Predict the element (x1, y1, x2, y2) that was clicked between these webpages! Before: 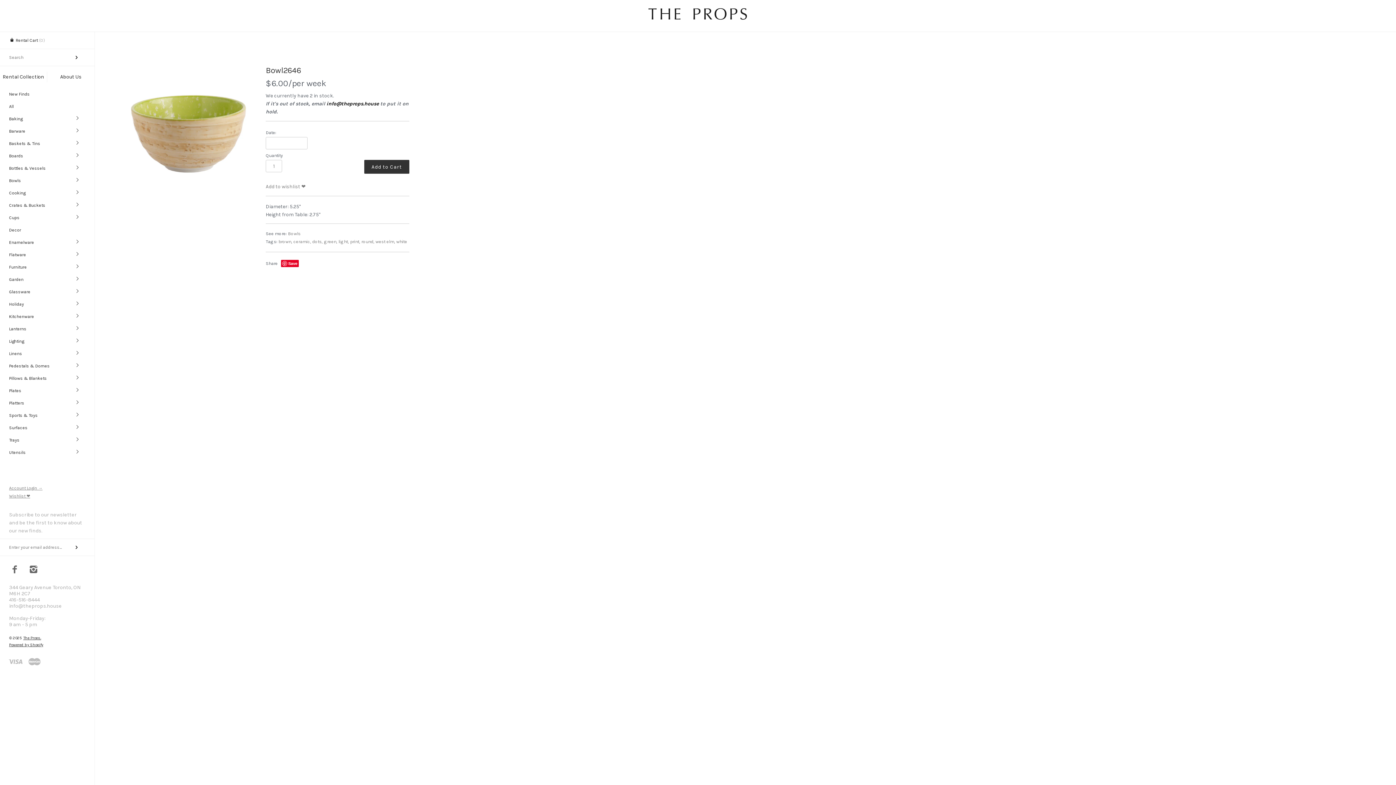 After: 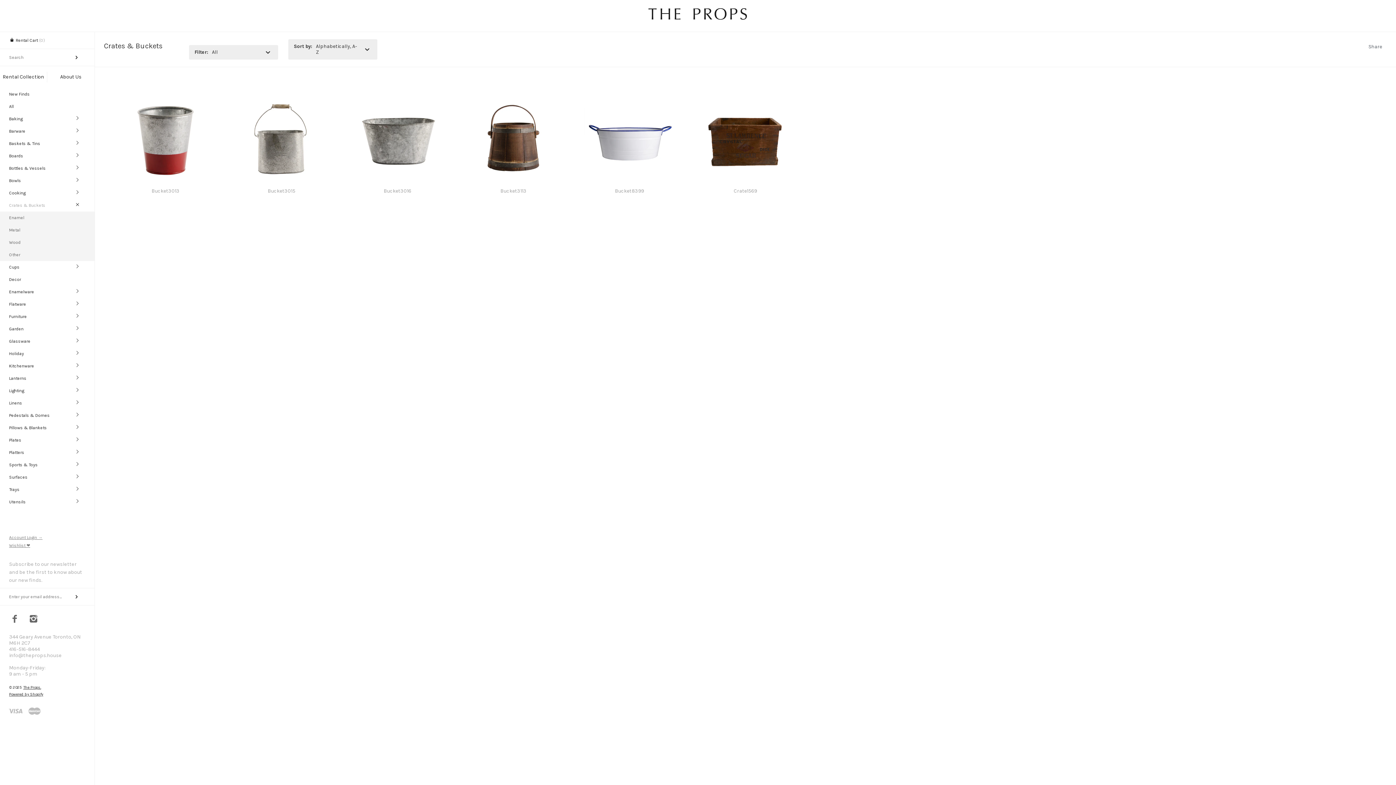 Action: bbox: (0, 199, 94, 211) label: Crates & Buckets